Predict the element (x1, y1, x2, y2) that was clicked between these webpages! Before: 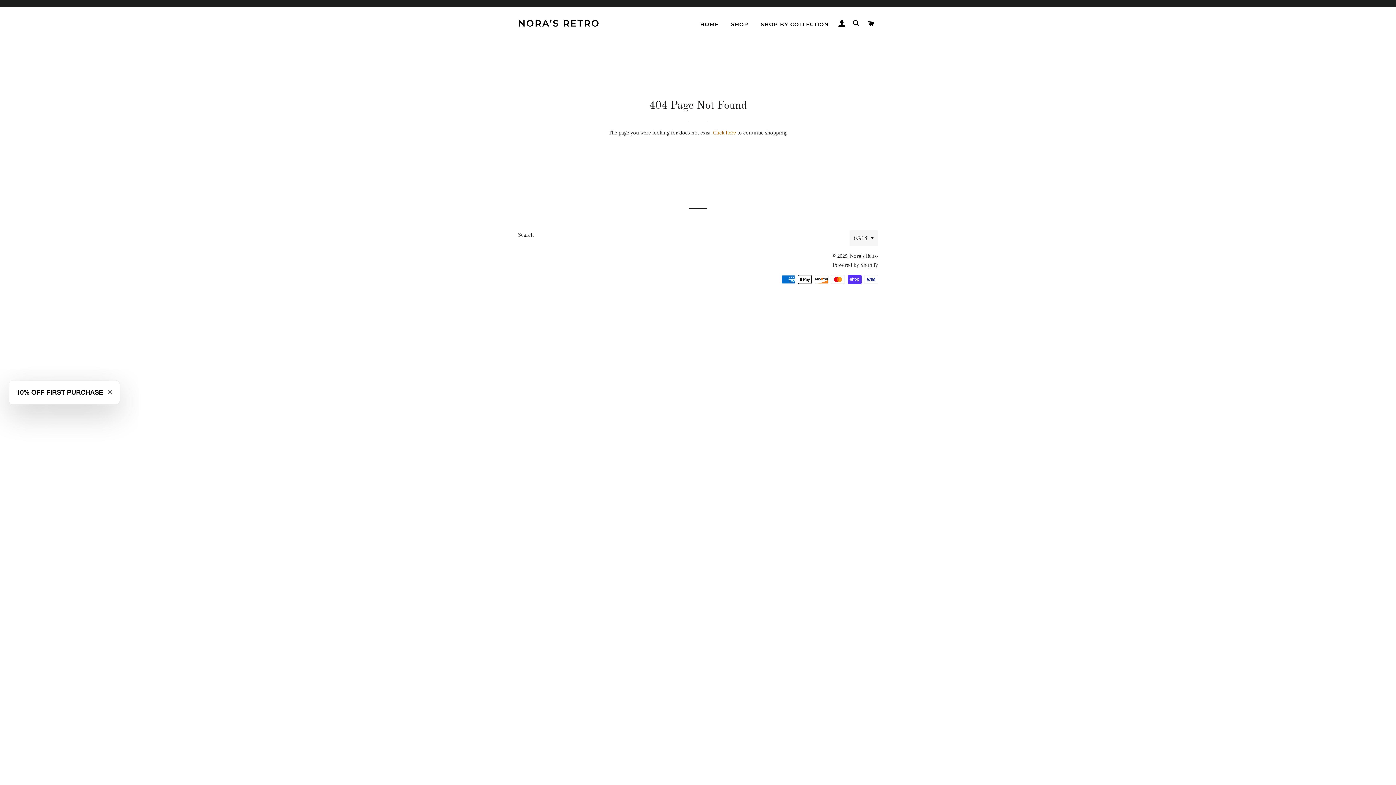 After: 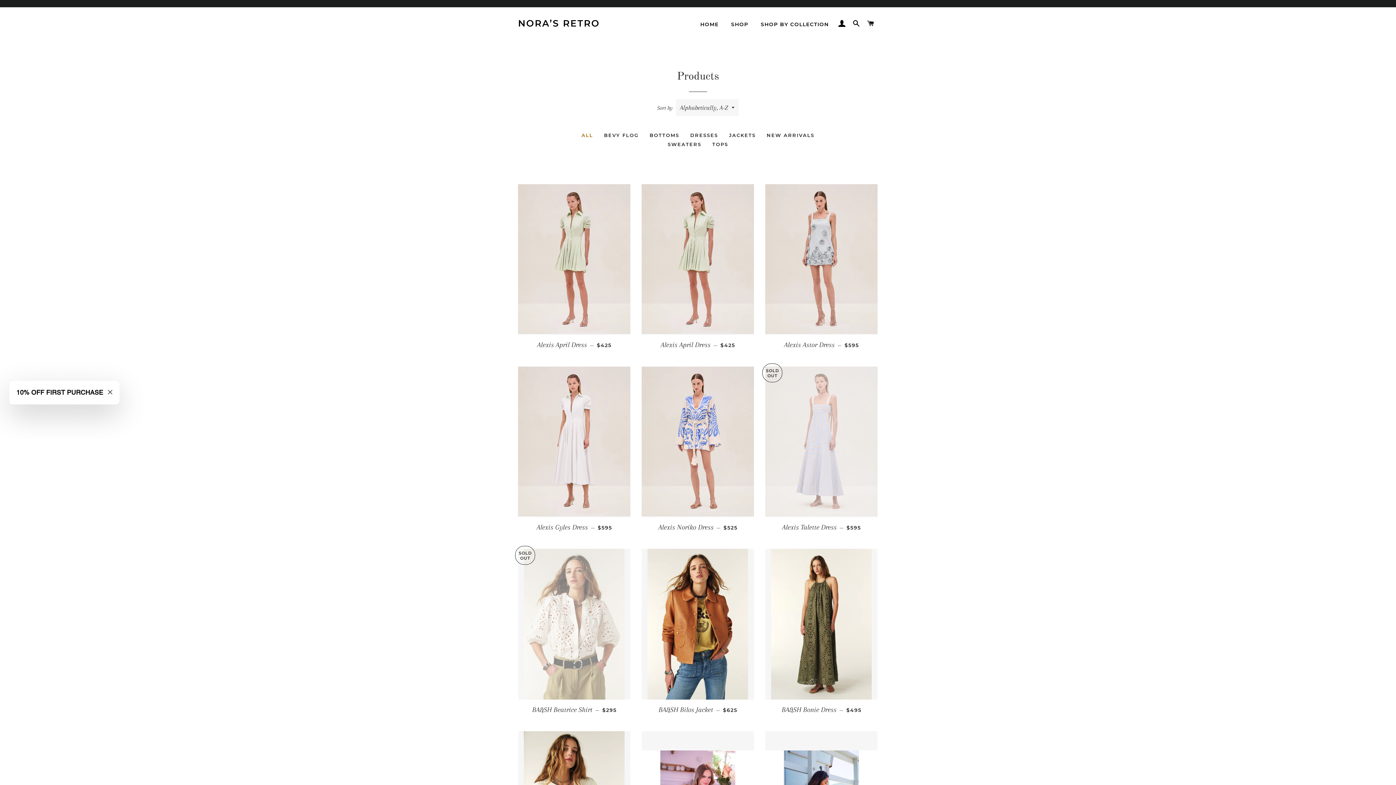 Action: bbox: (0, 0, 1396, 7)